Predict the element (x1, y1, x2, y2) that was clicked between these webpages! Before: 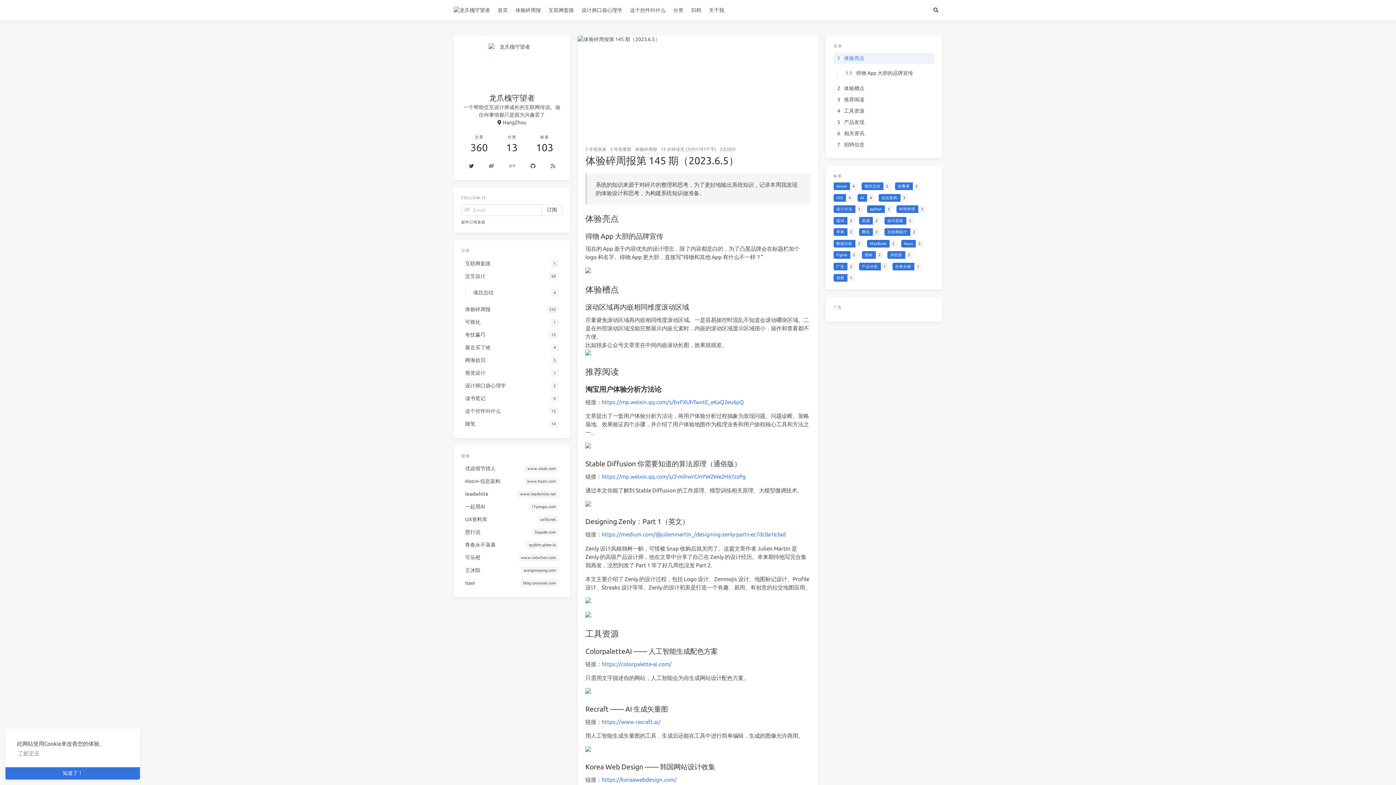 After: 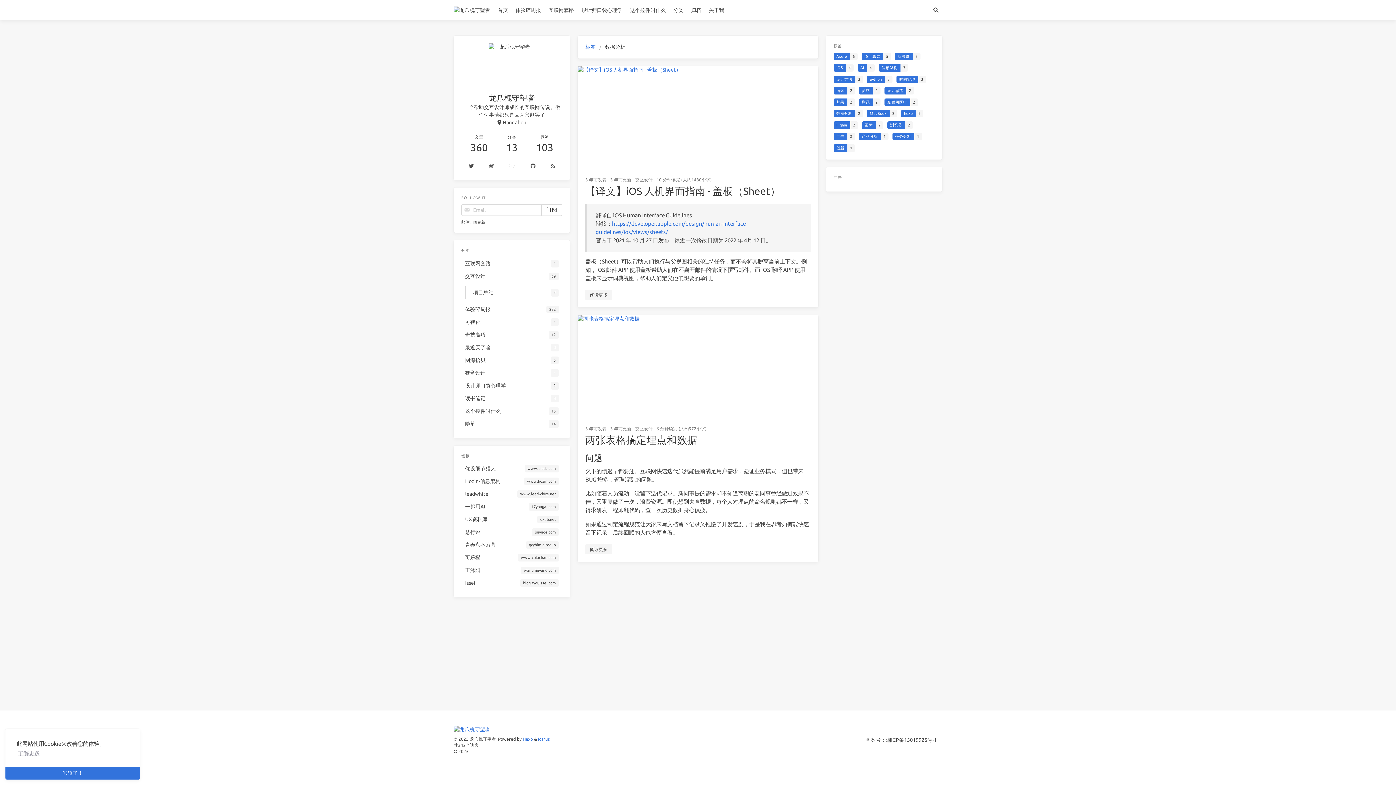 Action: label: 数据分析
2 bbox: (833, 239, 863, 250)